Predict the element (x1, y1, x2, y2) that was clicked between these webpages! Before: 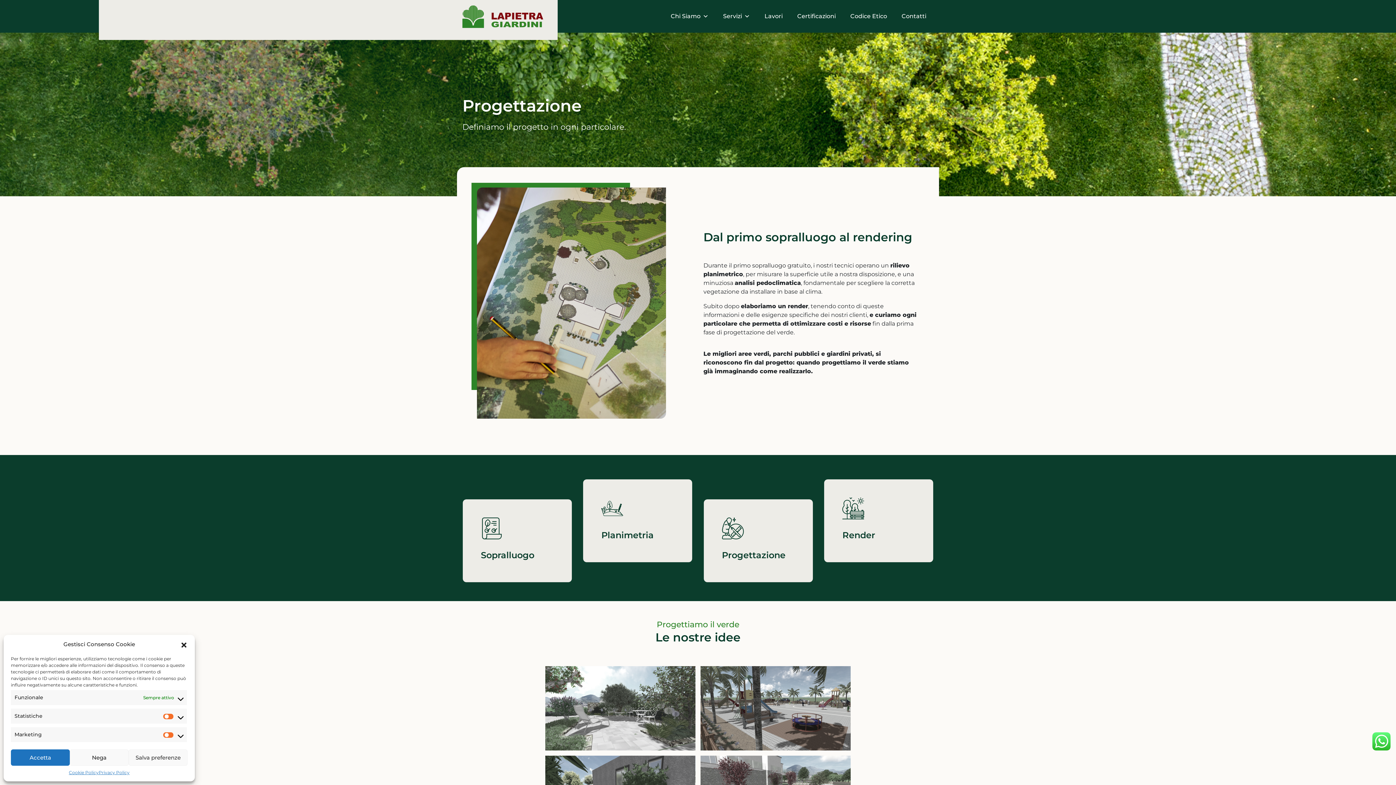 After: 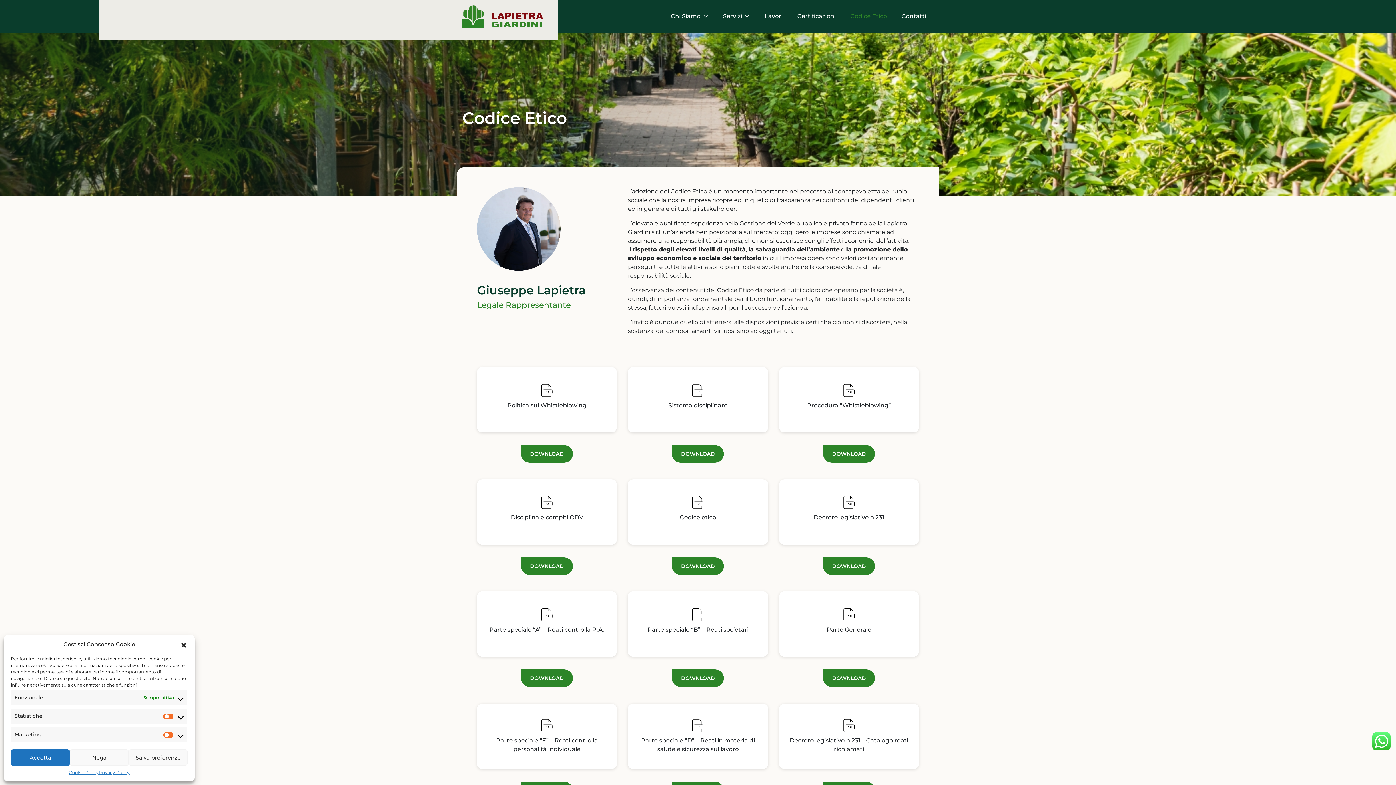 Action: label: Codice Etico bbox: (843, 9, 894, 23)